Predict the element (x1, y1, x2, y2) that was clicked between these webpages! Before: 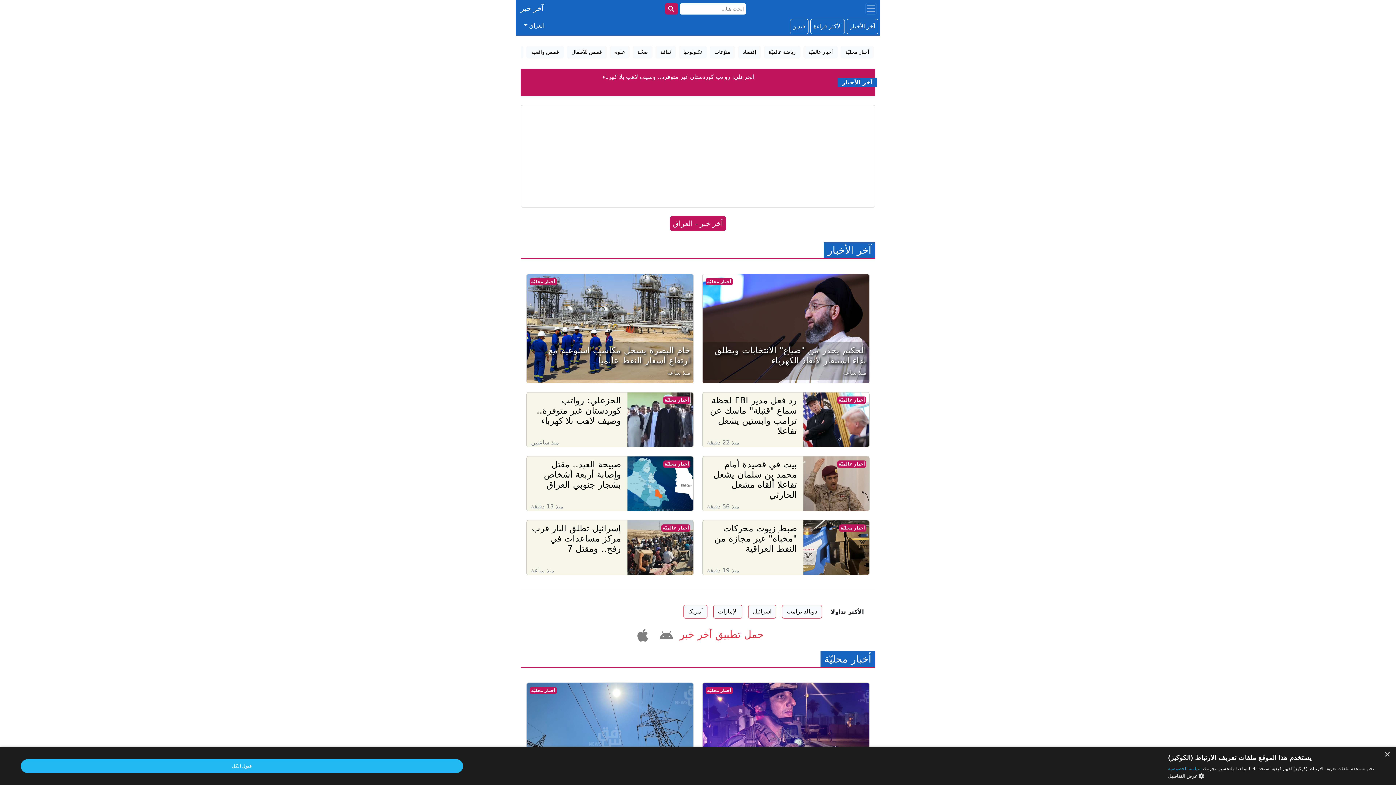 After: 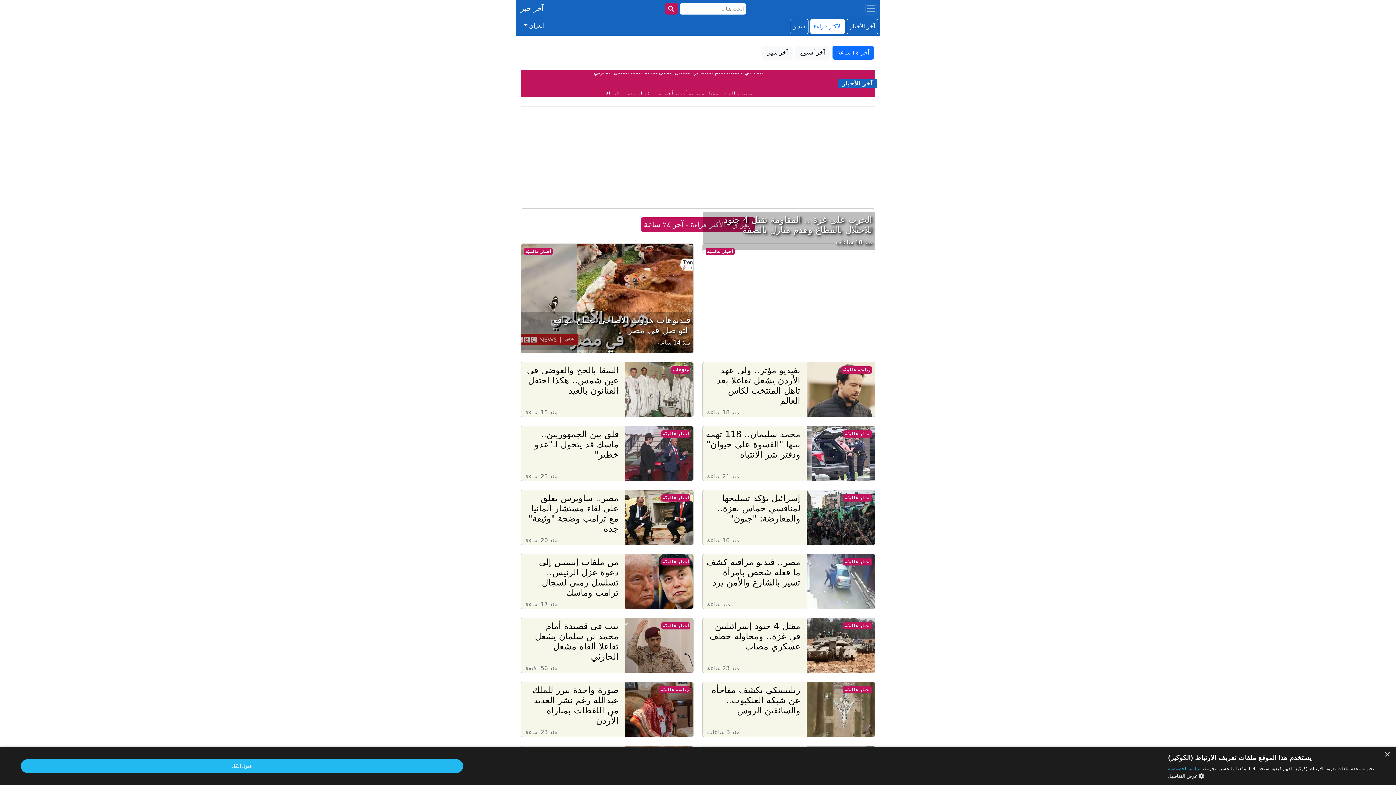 Action: label: الأكثر قراءة bbox: (810, 18, 845, 34)